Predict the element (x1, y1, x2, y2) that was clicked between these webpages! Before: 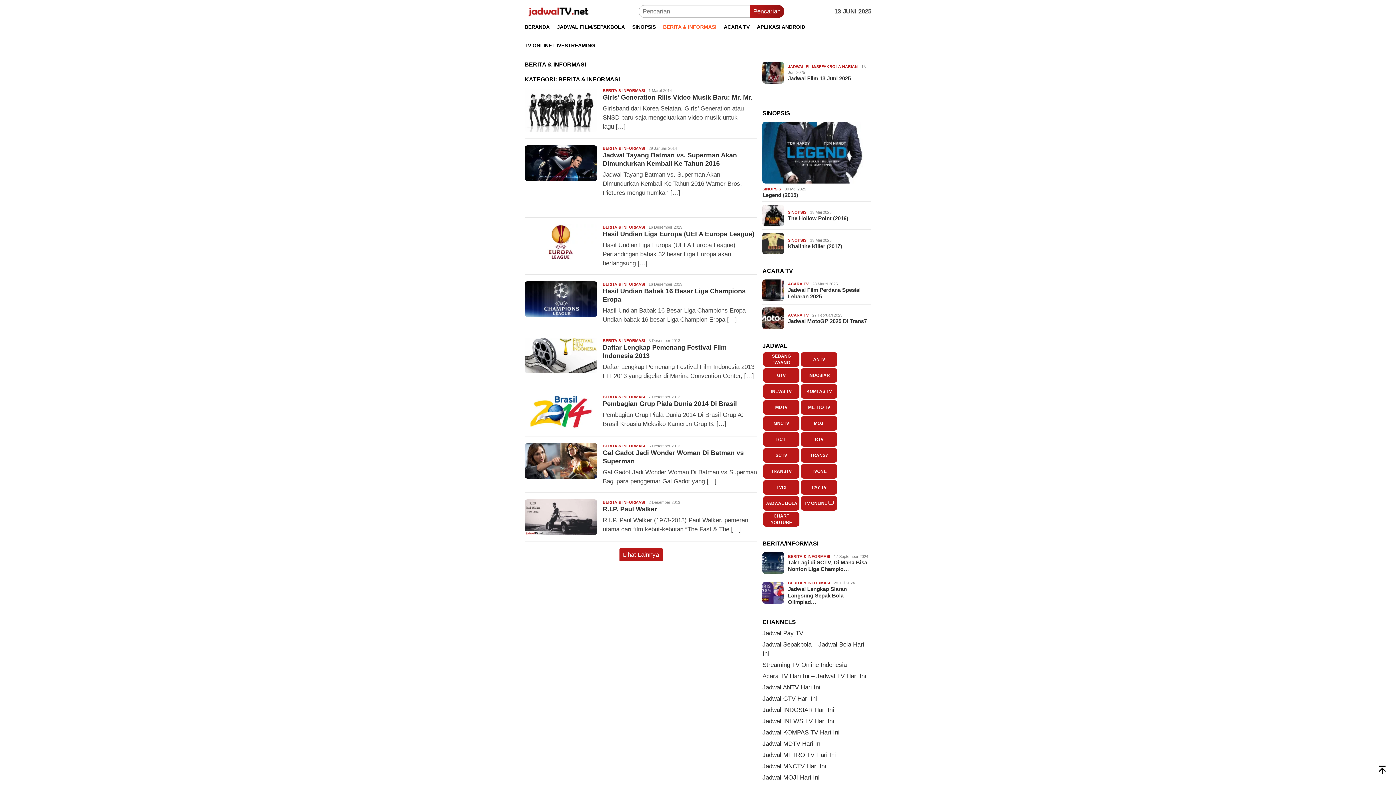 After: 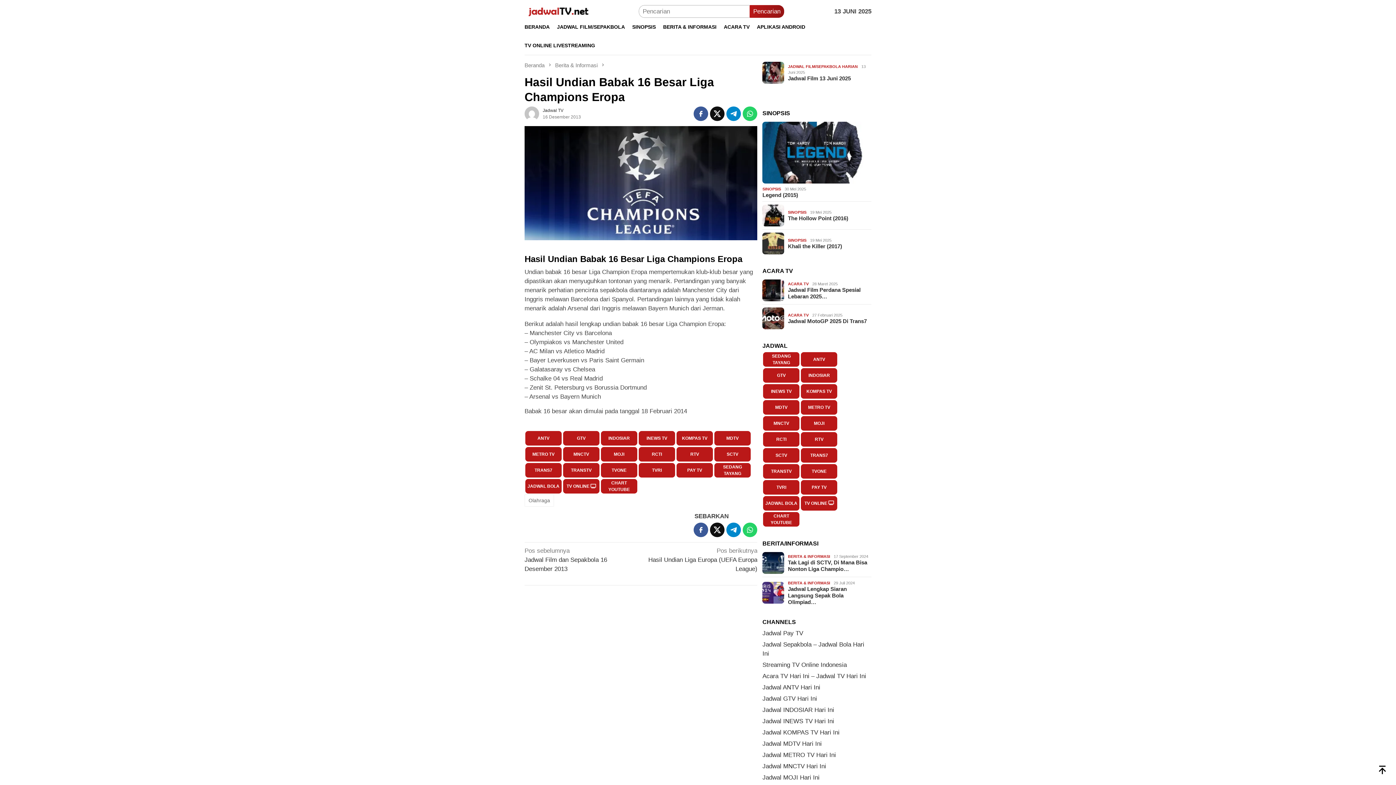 Action: bbox: (524, 281, 597, 317)